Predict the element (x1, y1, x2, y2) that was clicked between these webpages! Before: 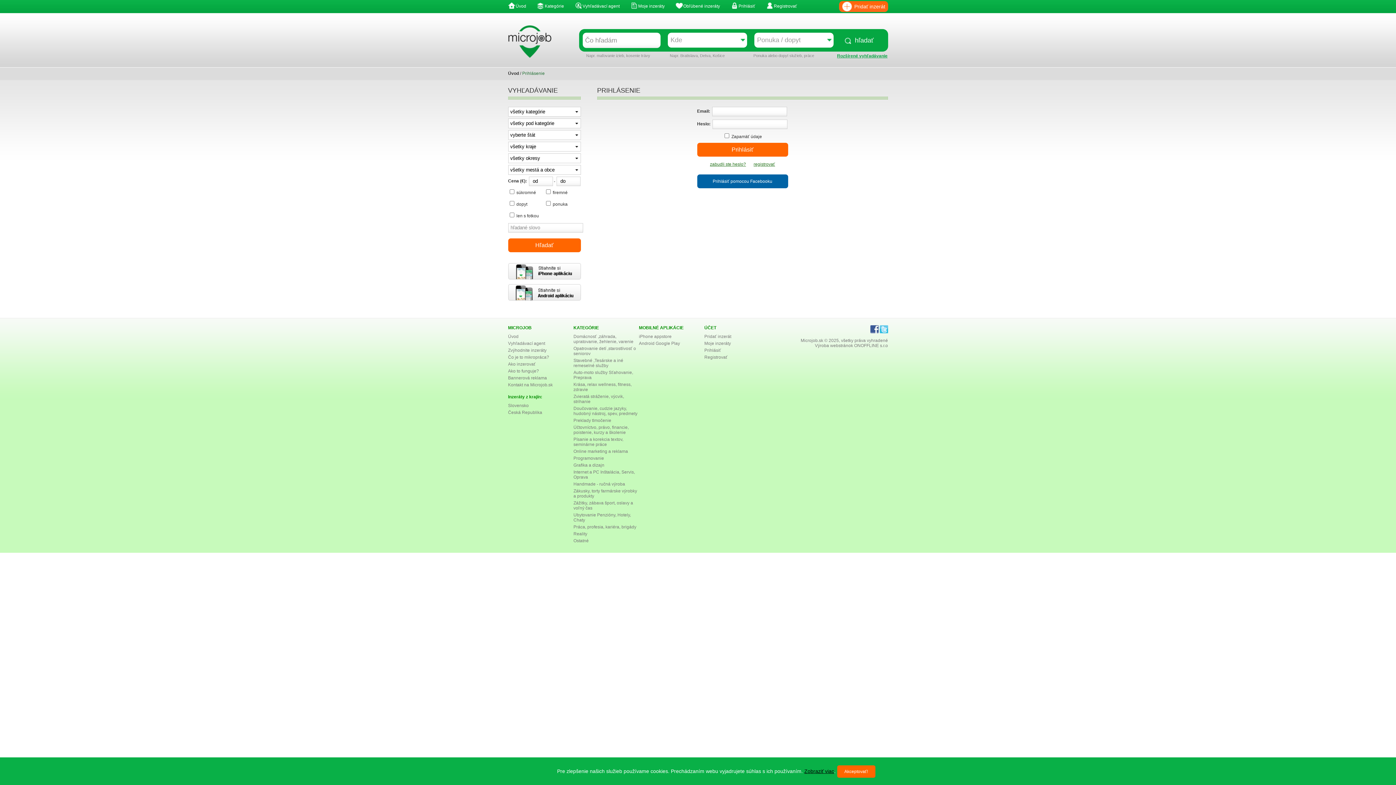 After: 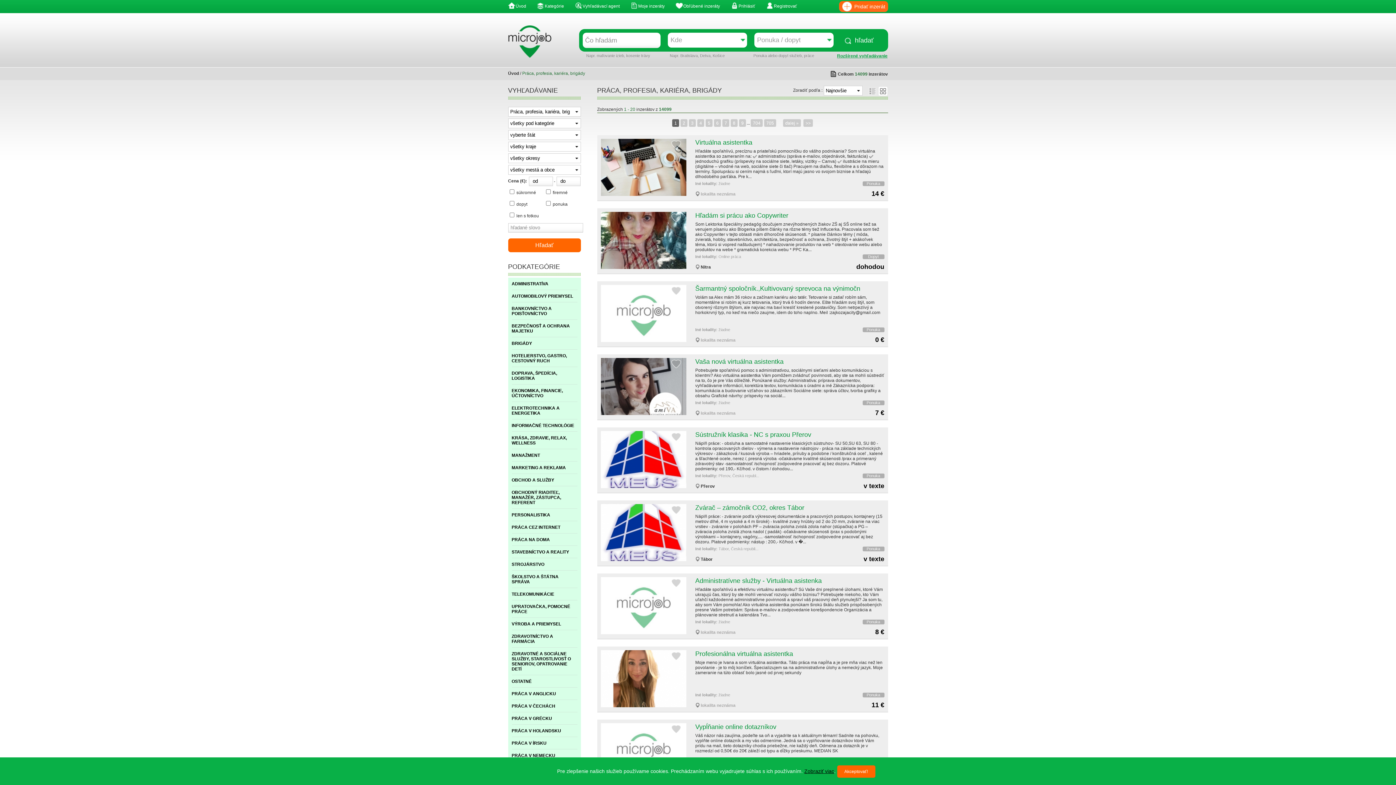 Action: label: Práca, profesia, kariéra, brigády bbox: (573, 524, 639, 531)